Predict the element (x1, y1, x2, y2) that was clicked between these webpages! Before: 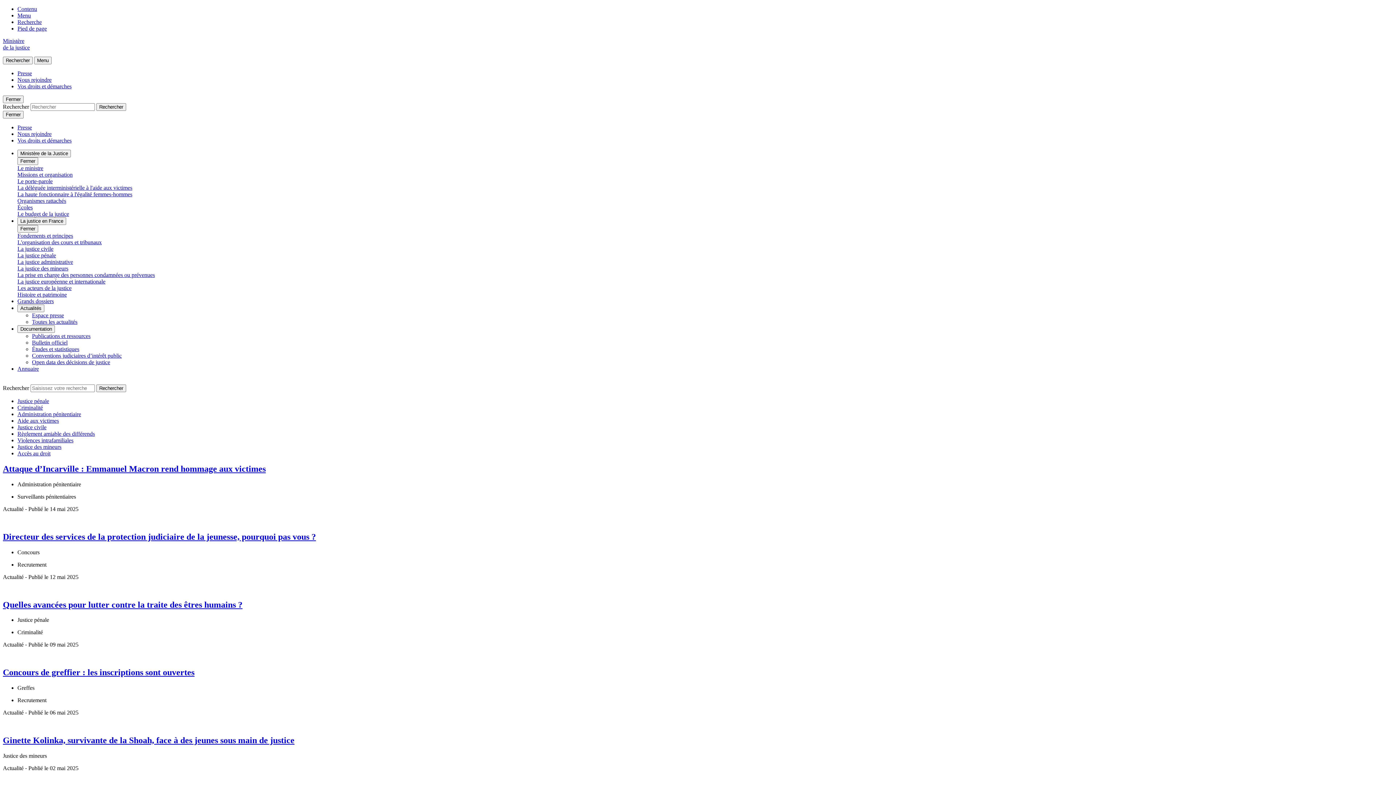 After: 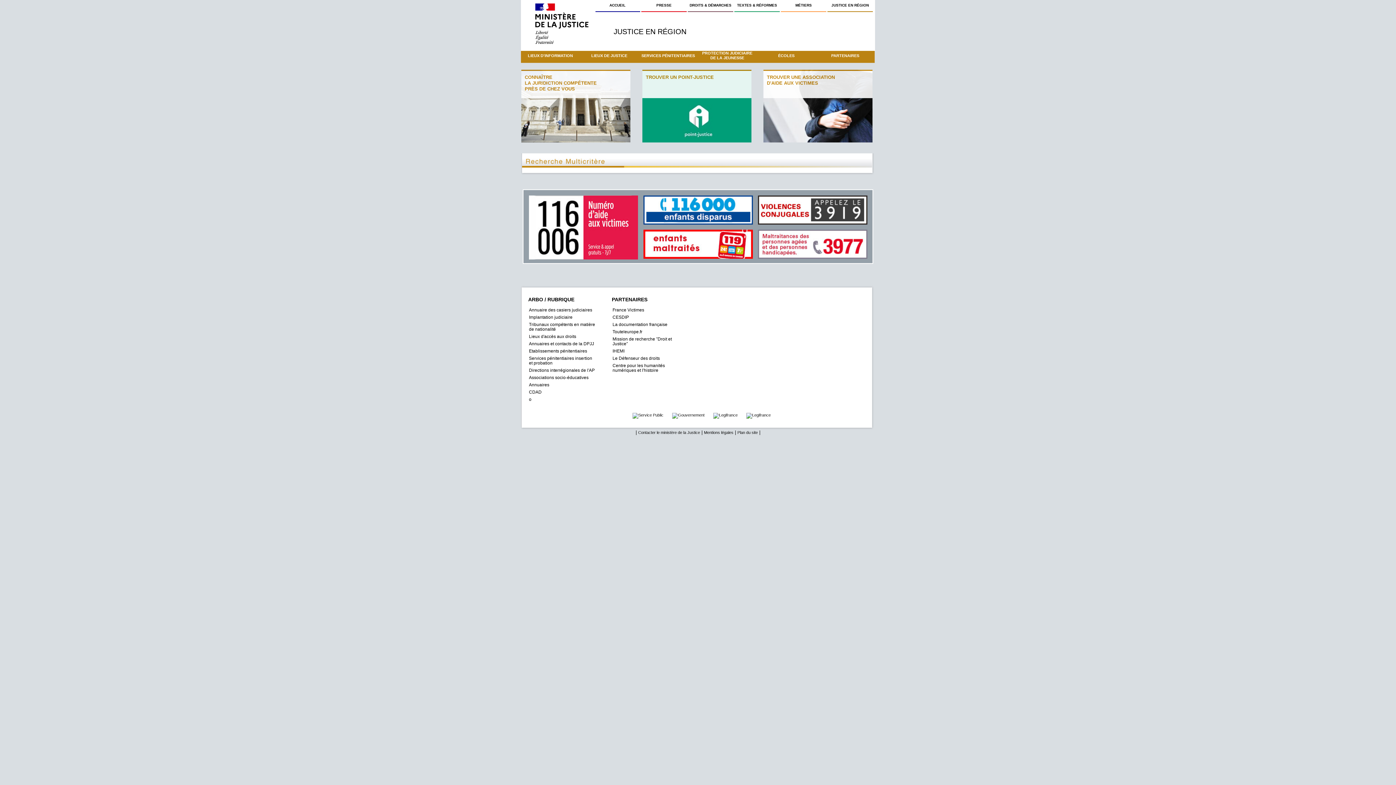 Action: label: Annuaire bbox: (17, 365, 38, 372)